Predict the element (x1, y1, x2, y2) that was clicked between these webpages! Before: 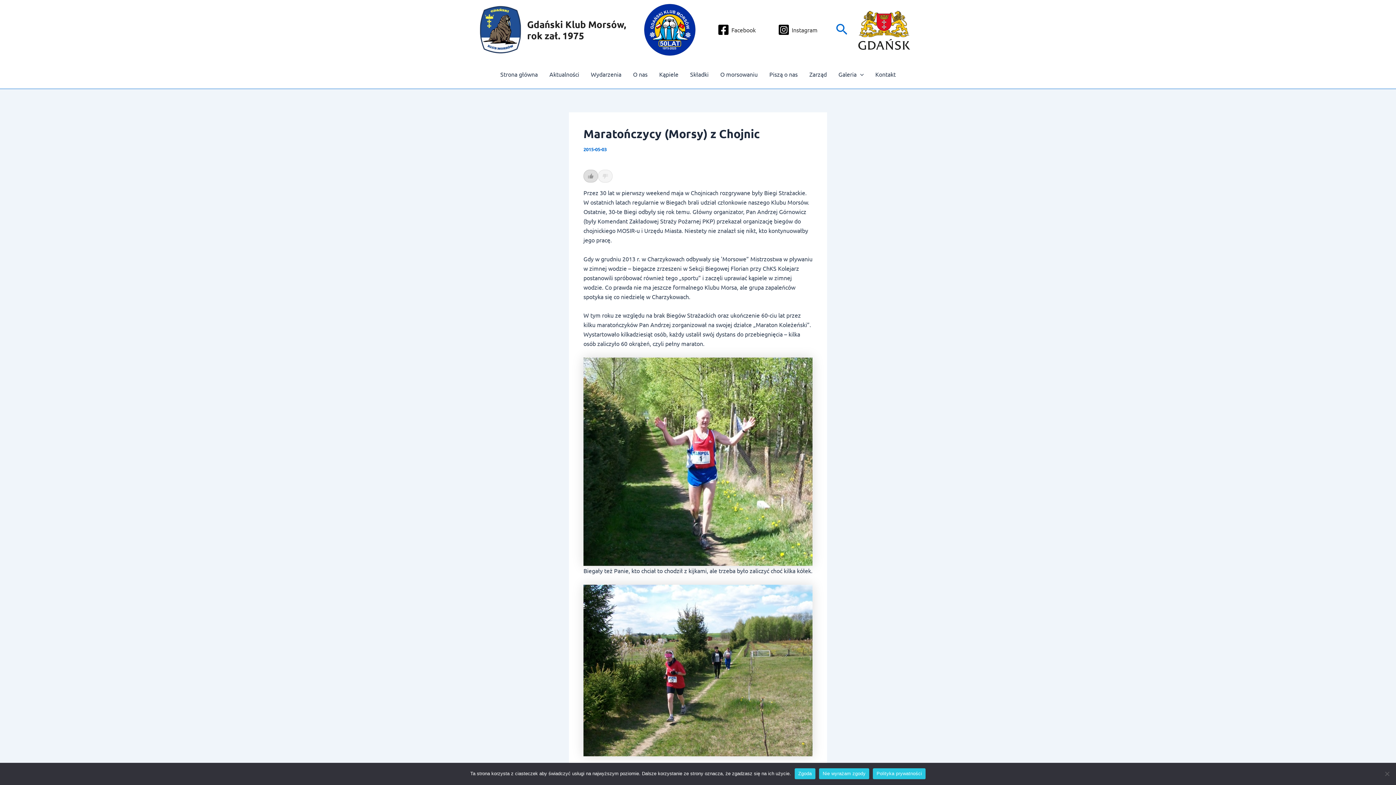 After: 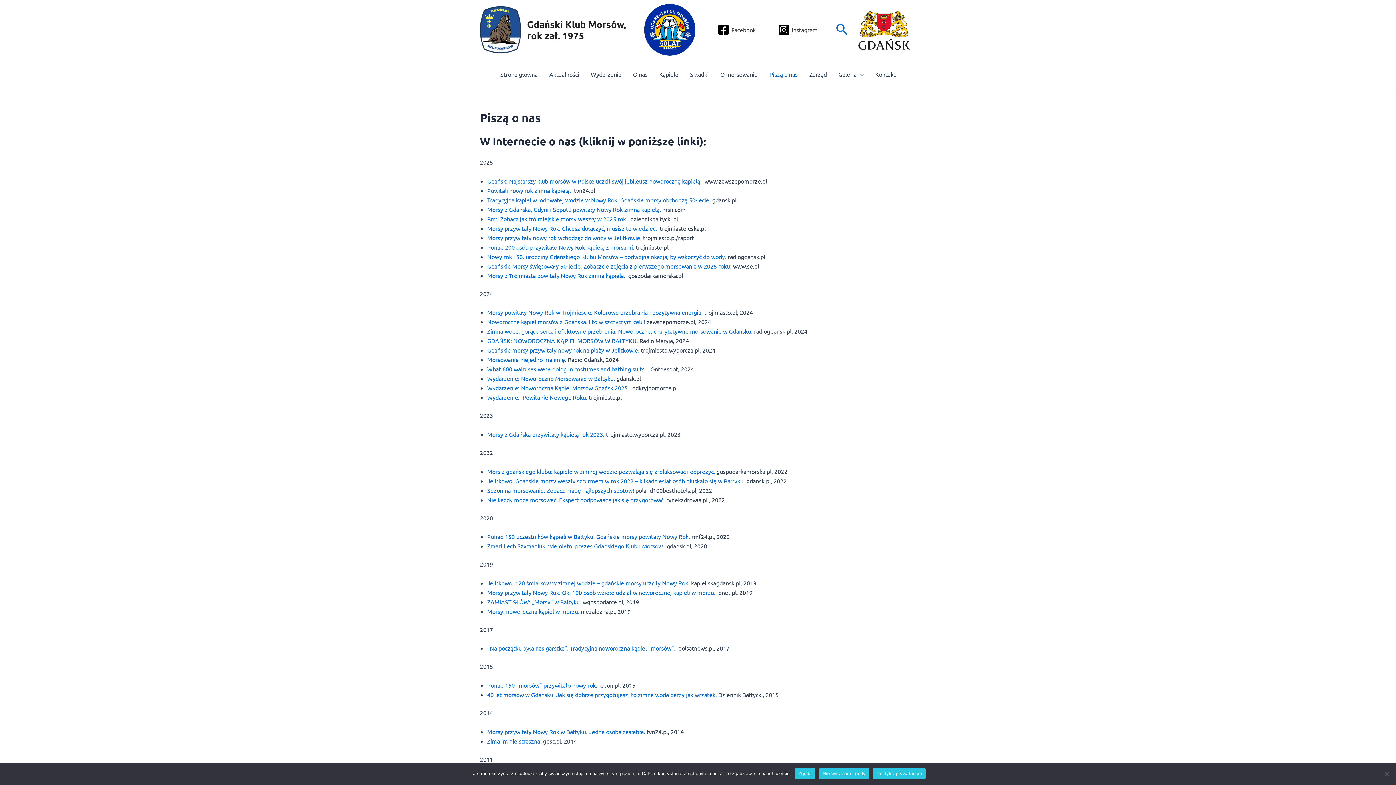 Action: bbox: (763, 59, 803, 88) label: Piszą o nas